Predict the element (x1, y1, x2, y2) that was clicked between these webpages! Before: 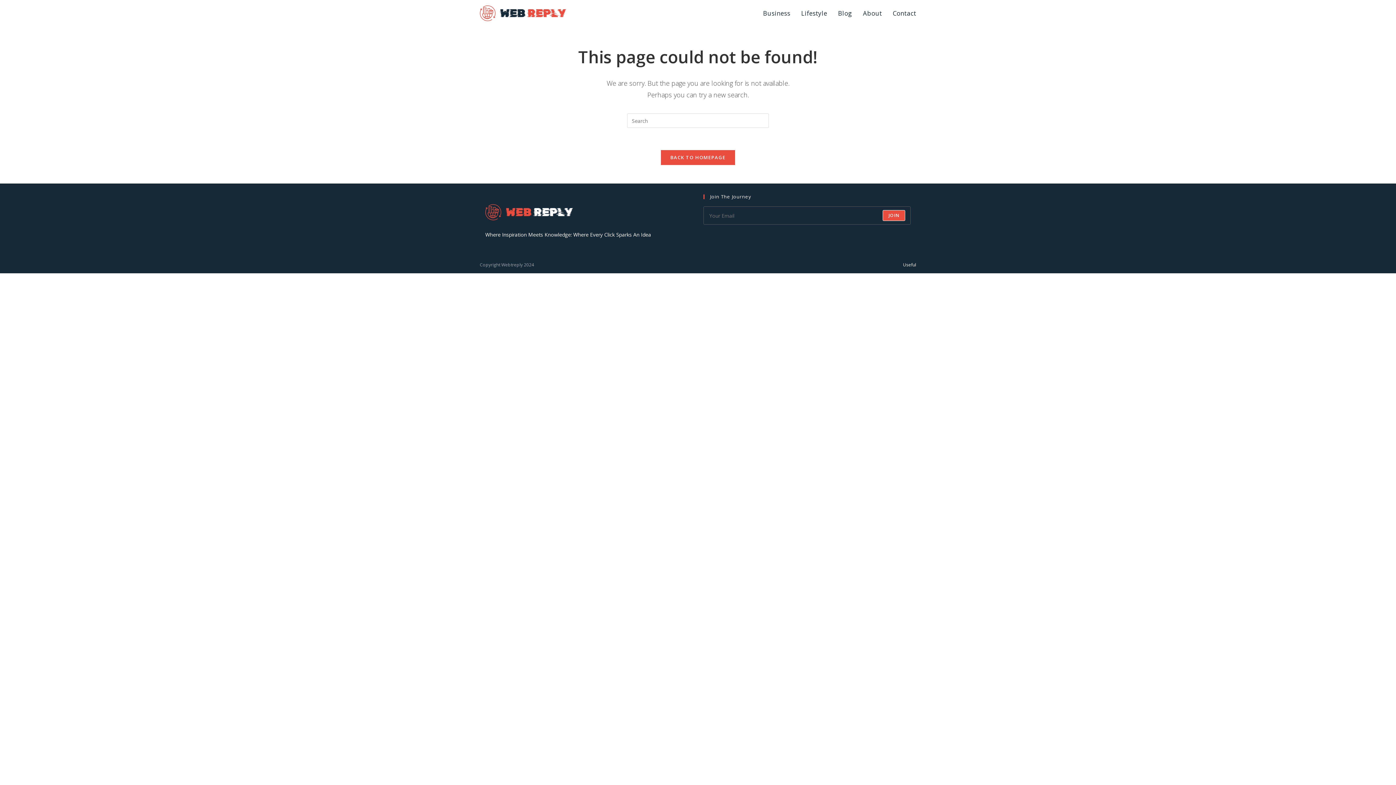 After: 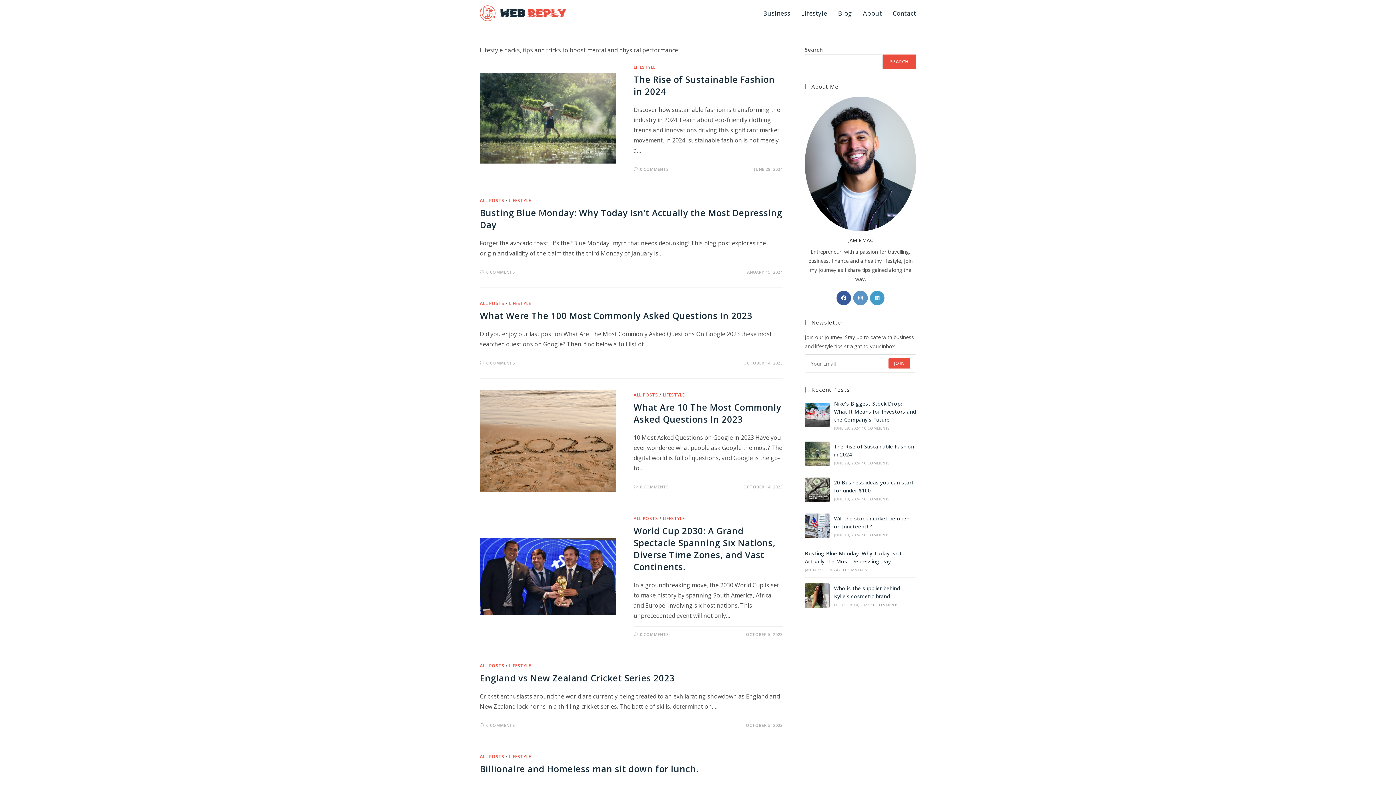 Action: bbox: (795, 0, 832, 26) label: Lifestyle